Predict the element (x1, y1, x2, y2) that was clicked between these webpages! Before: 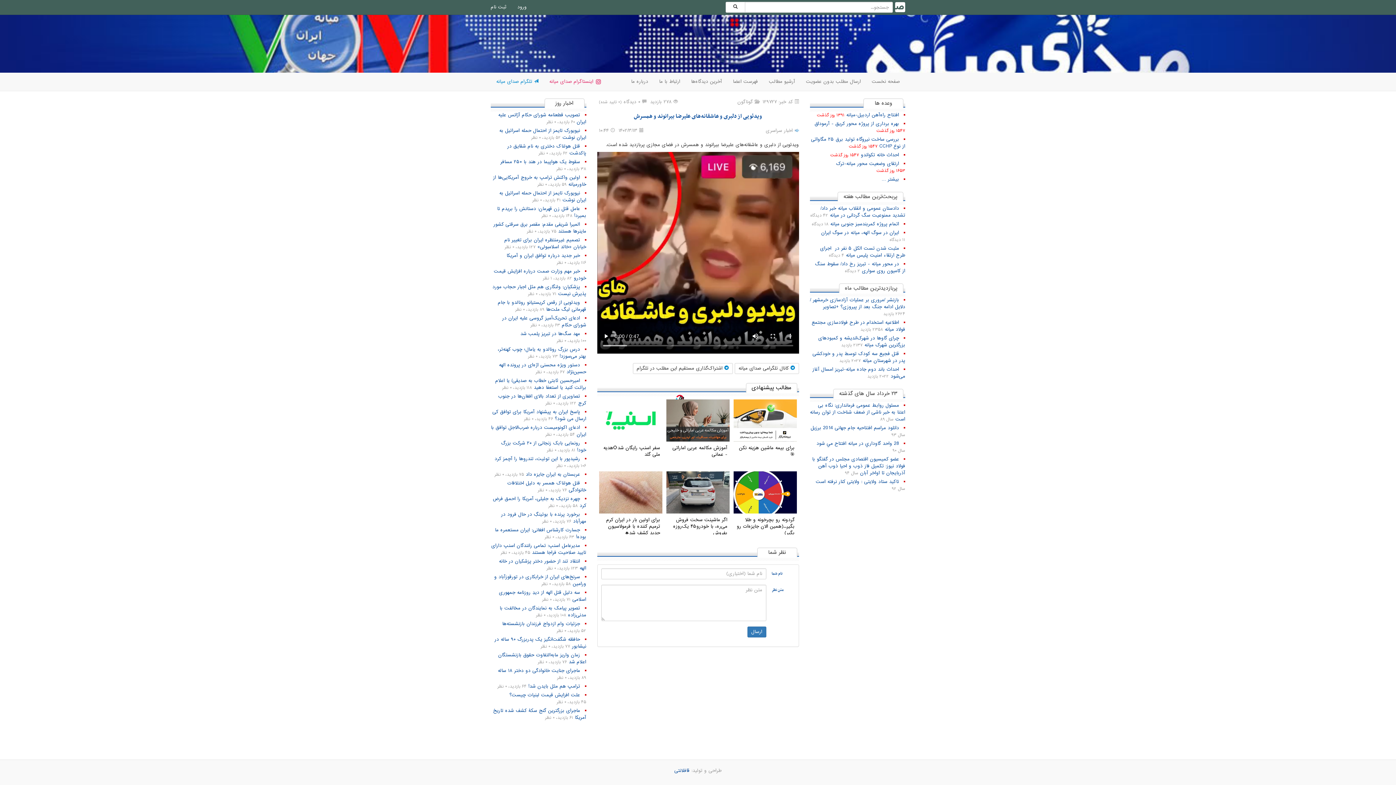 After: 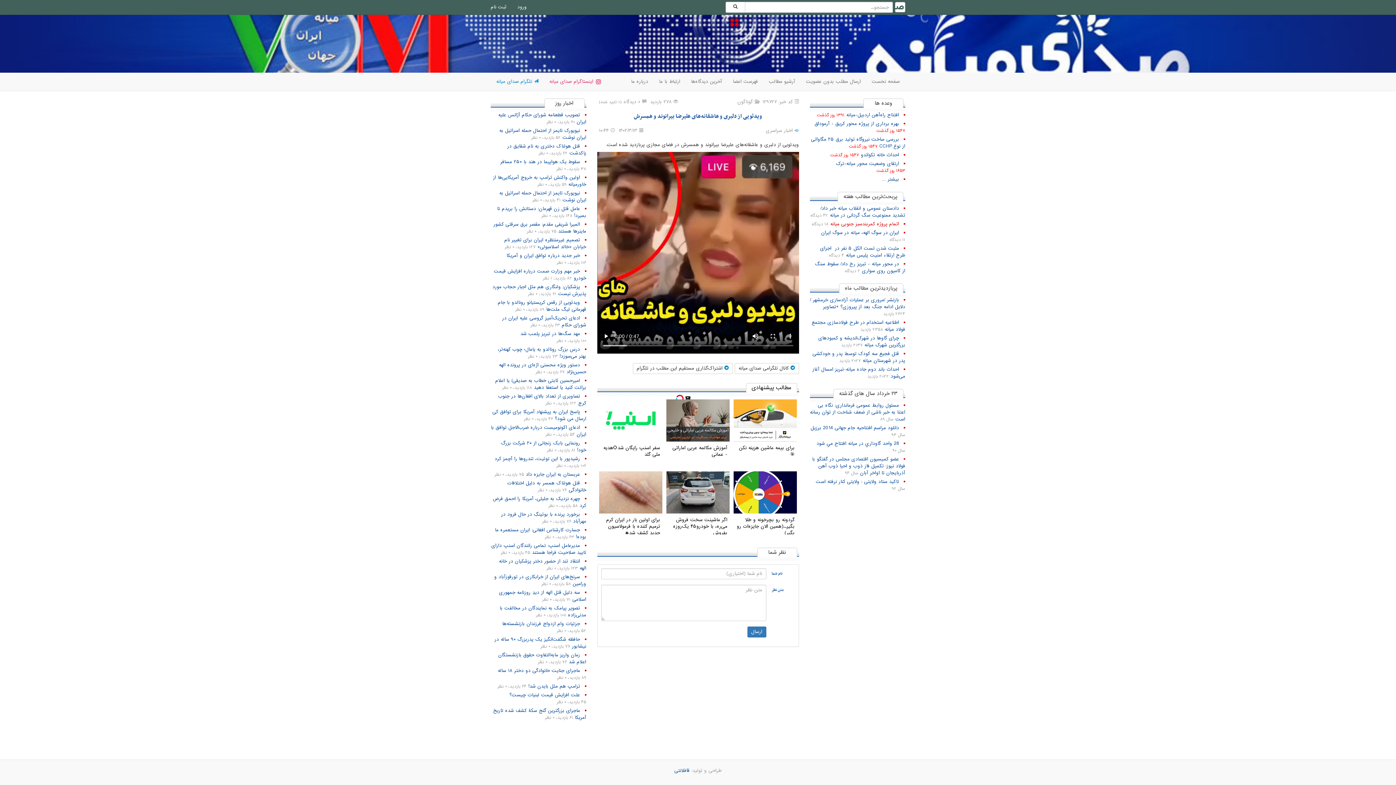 Action: bbox: (830, 220, 899, 227) label: اتمام پروژه کمربندسبز جنوبی میانه